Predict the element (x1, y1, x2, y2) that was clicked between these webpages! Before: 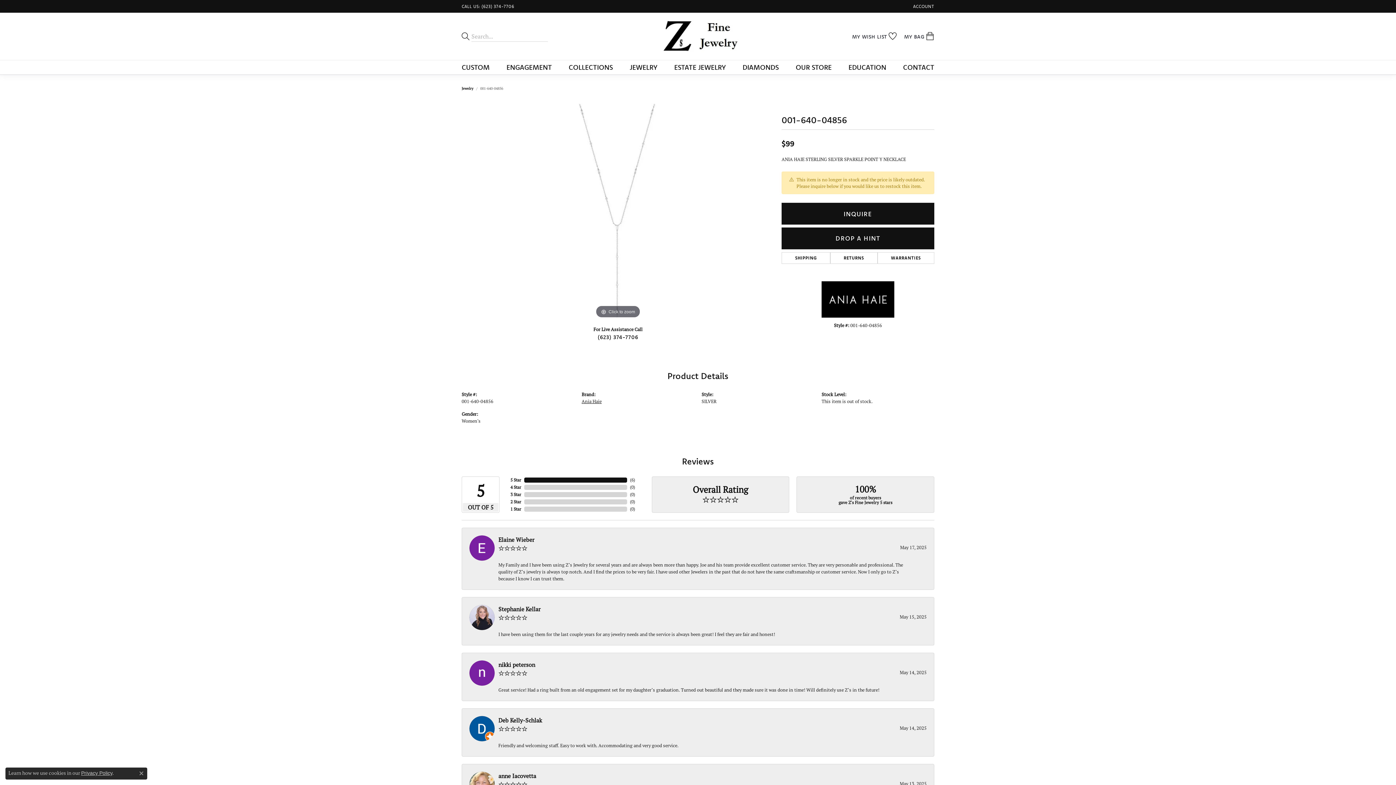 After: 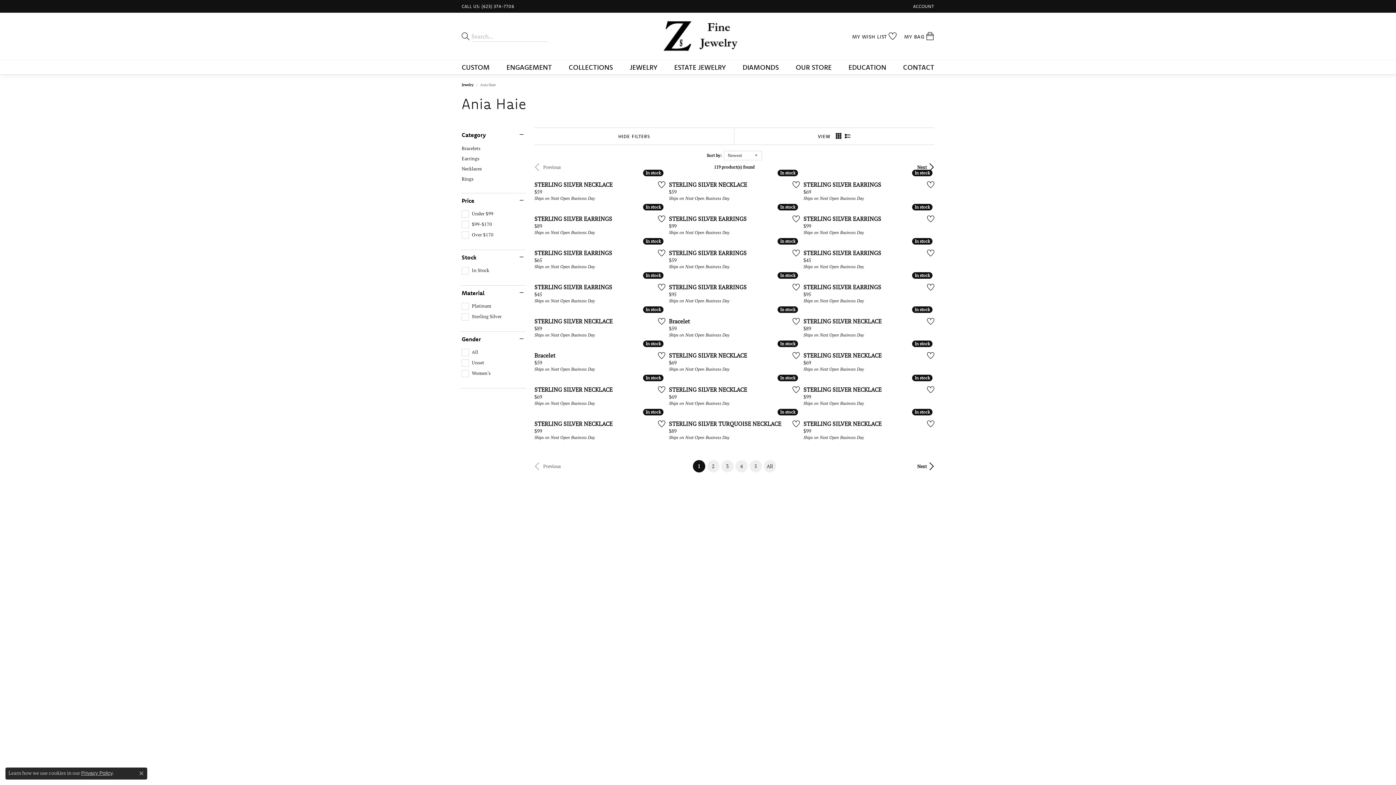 Action: bbox: (581, 398, 601, 404) label: Ania Haie